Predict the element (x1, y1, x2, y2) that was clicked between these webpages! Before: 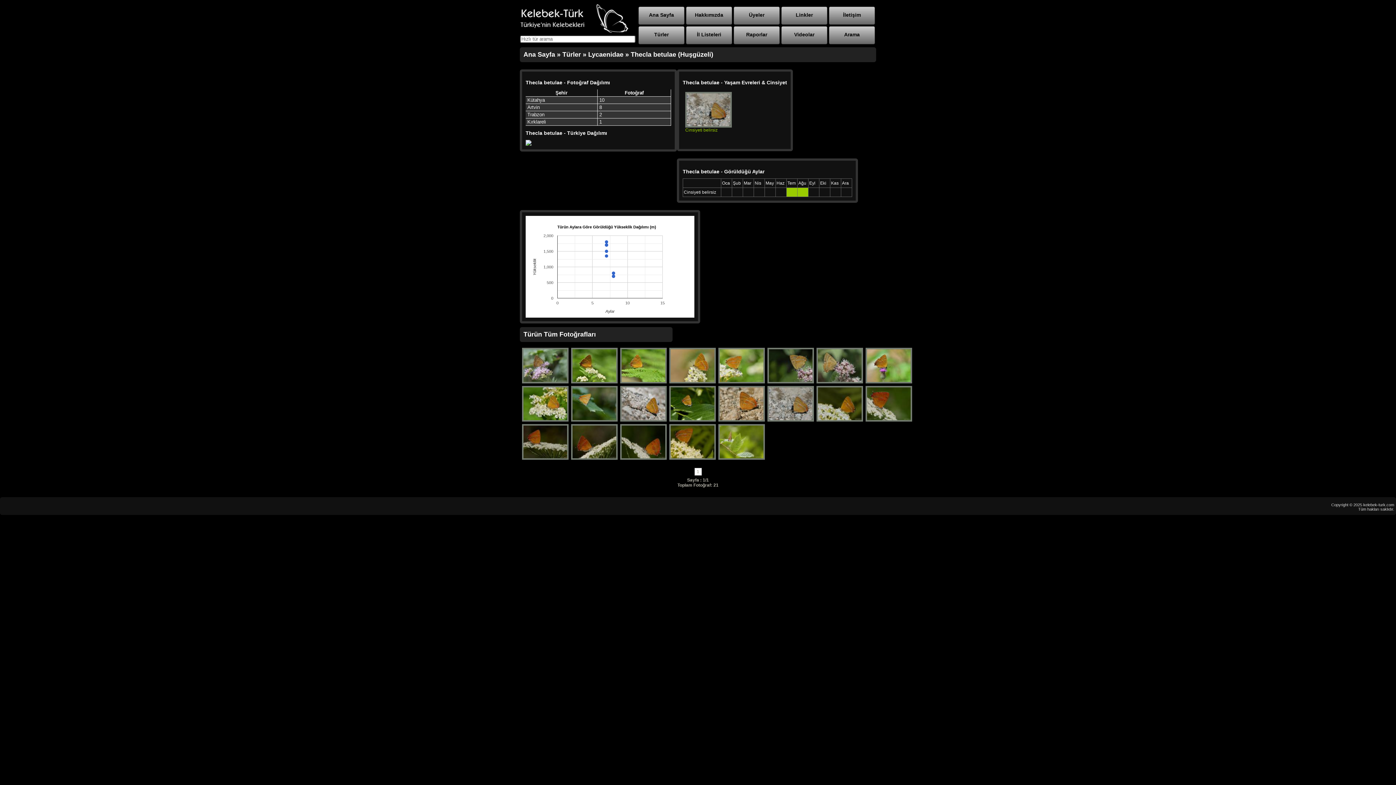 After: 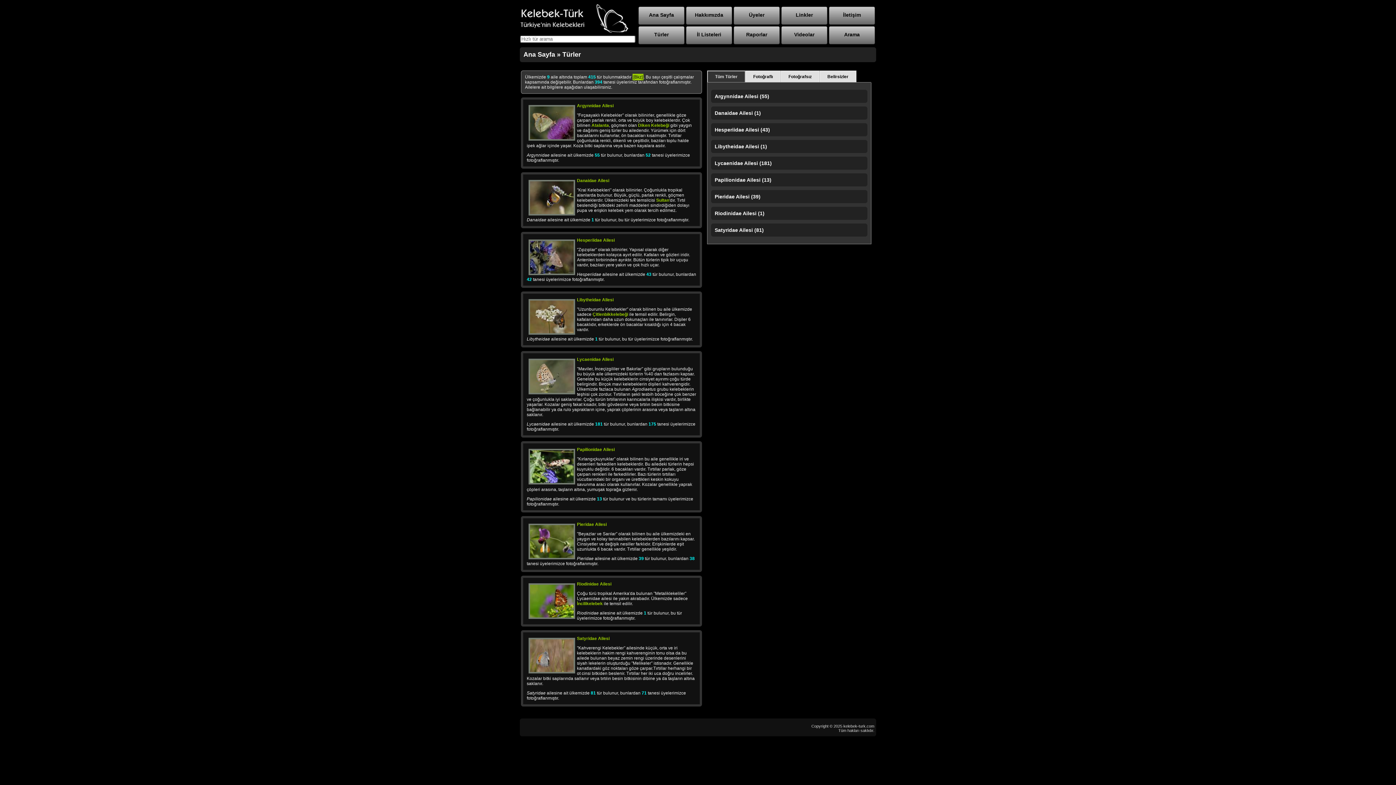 Action: label: Türler bbox: (562, 50, 581, 58)